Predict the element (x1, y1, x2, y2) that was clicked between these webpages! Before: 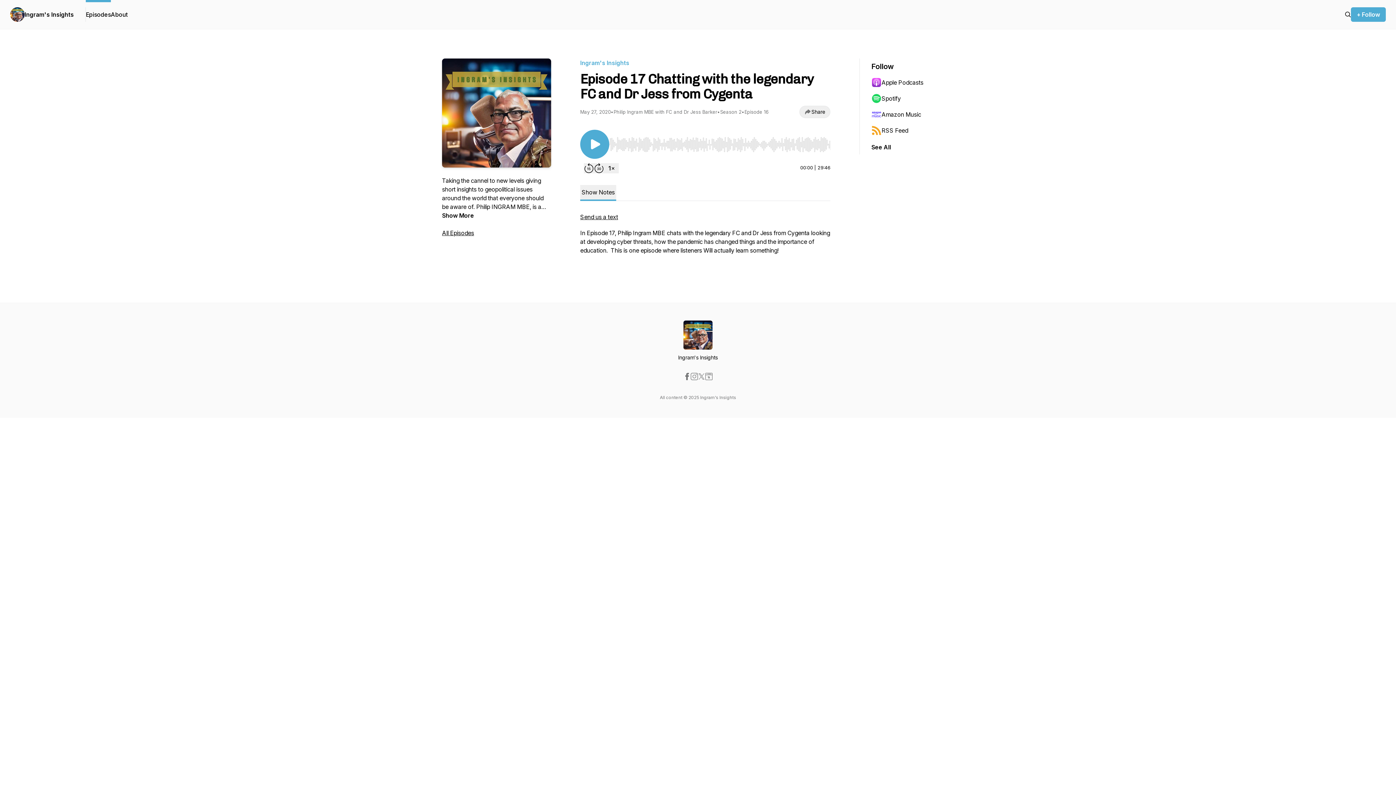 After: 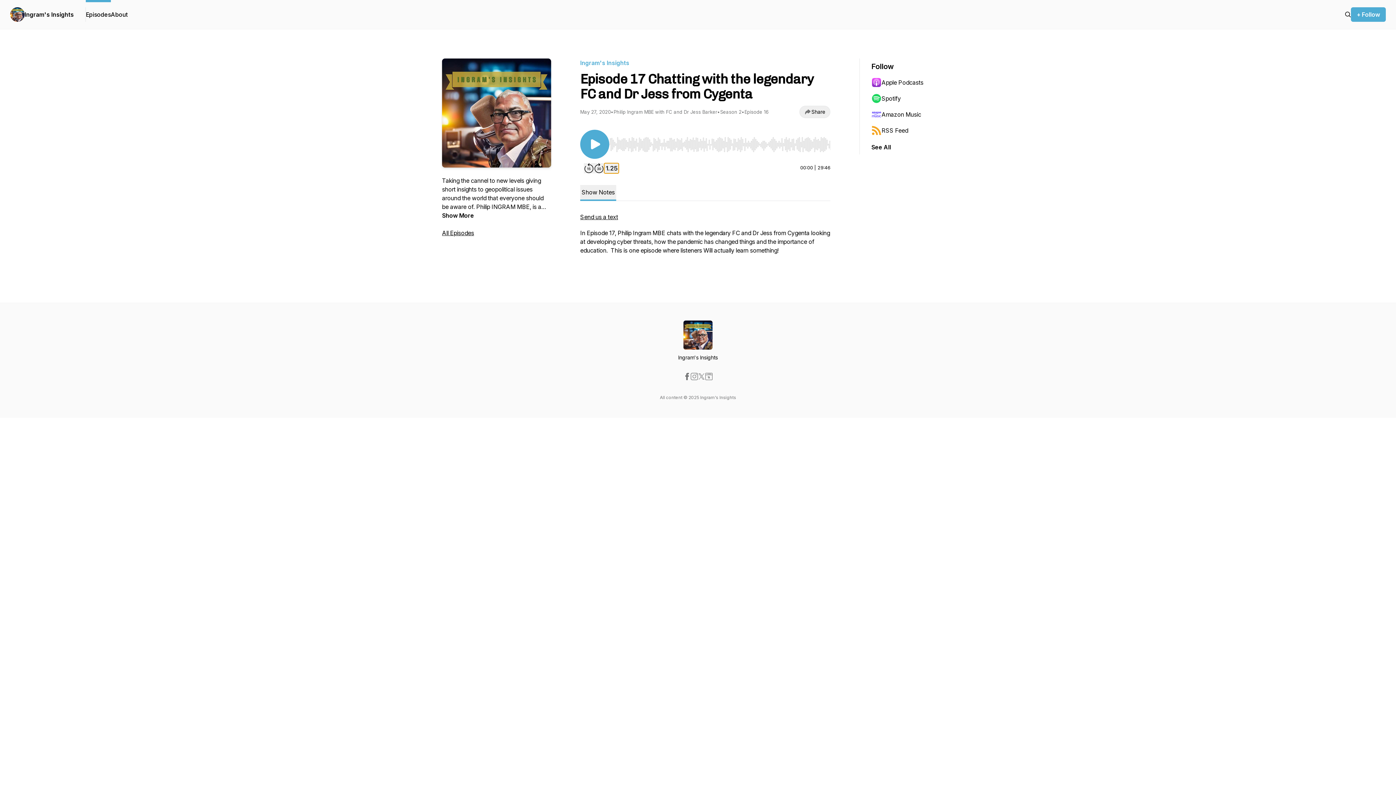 Action: bbox: (604, 163, 618, 173) label: Change playback speed